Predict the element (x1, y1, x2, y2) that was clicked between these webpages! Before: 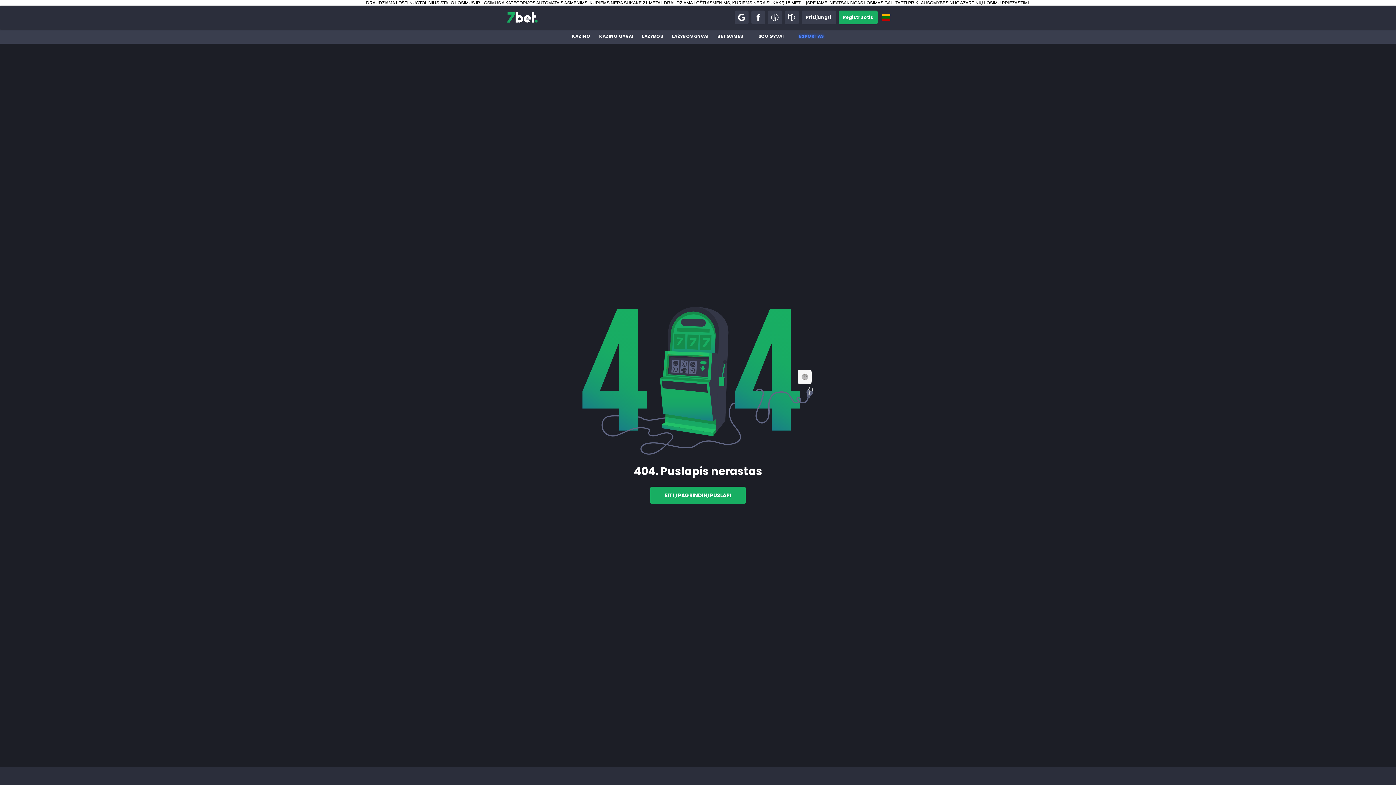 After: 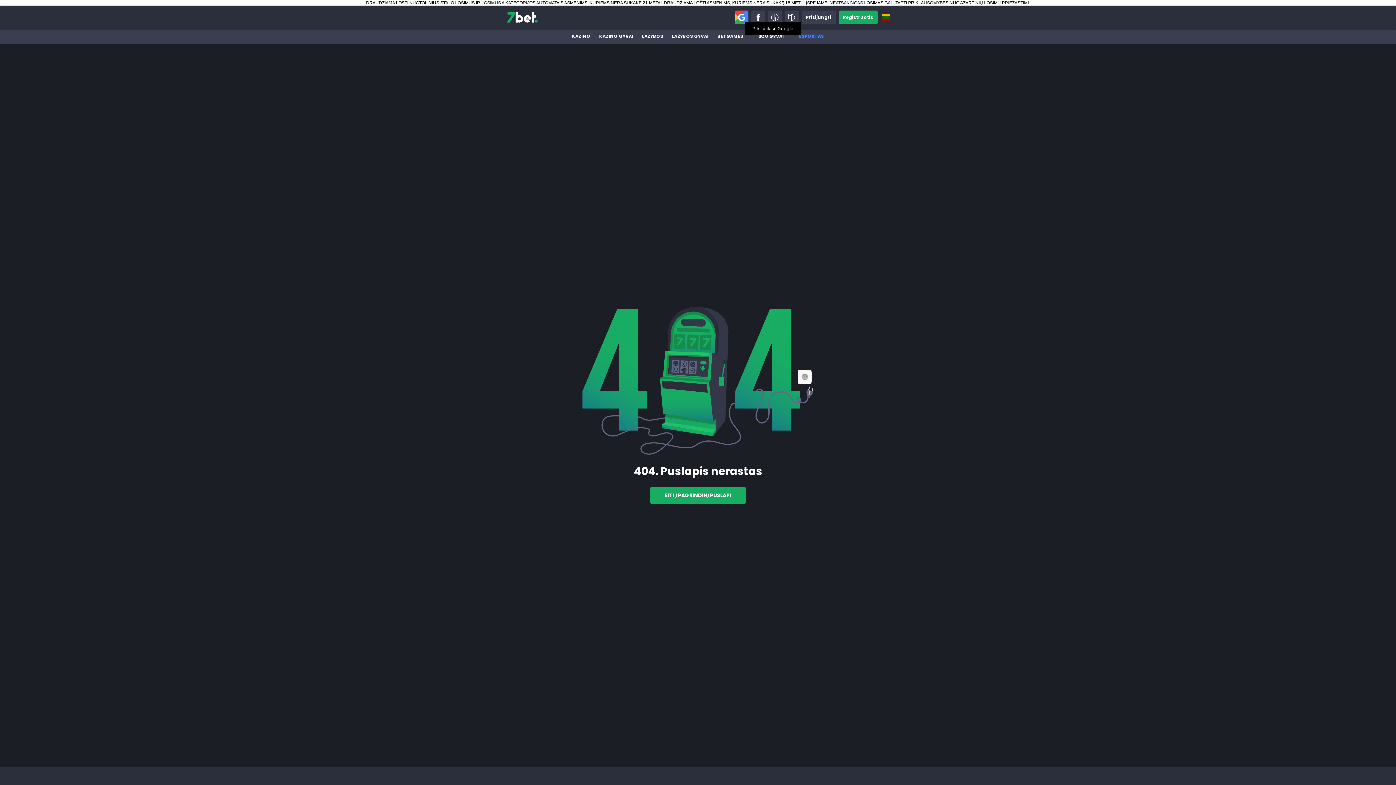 Action: bbox: (734, 10, 748, 24)